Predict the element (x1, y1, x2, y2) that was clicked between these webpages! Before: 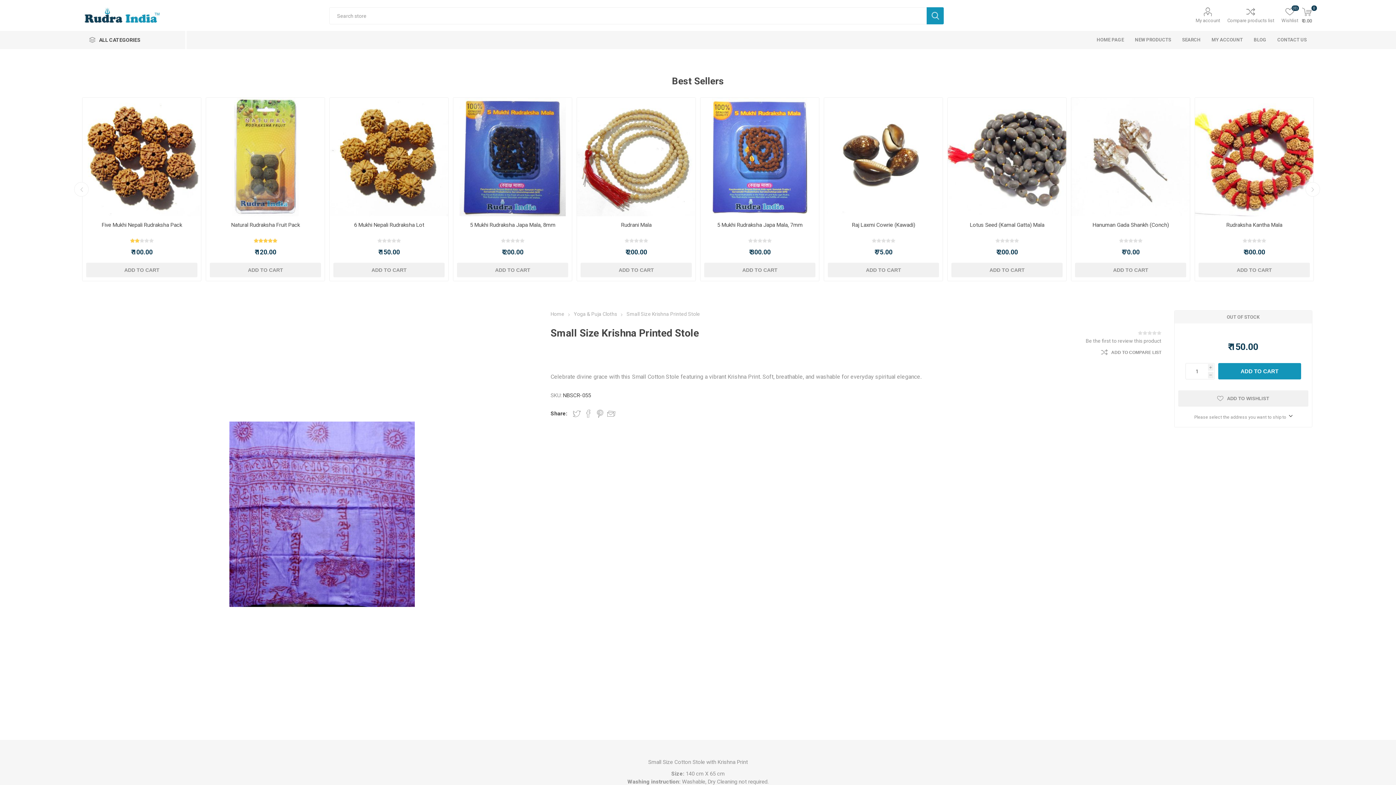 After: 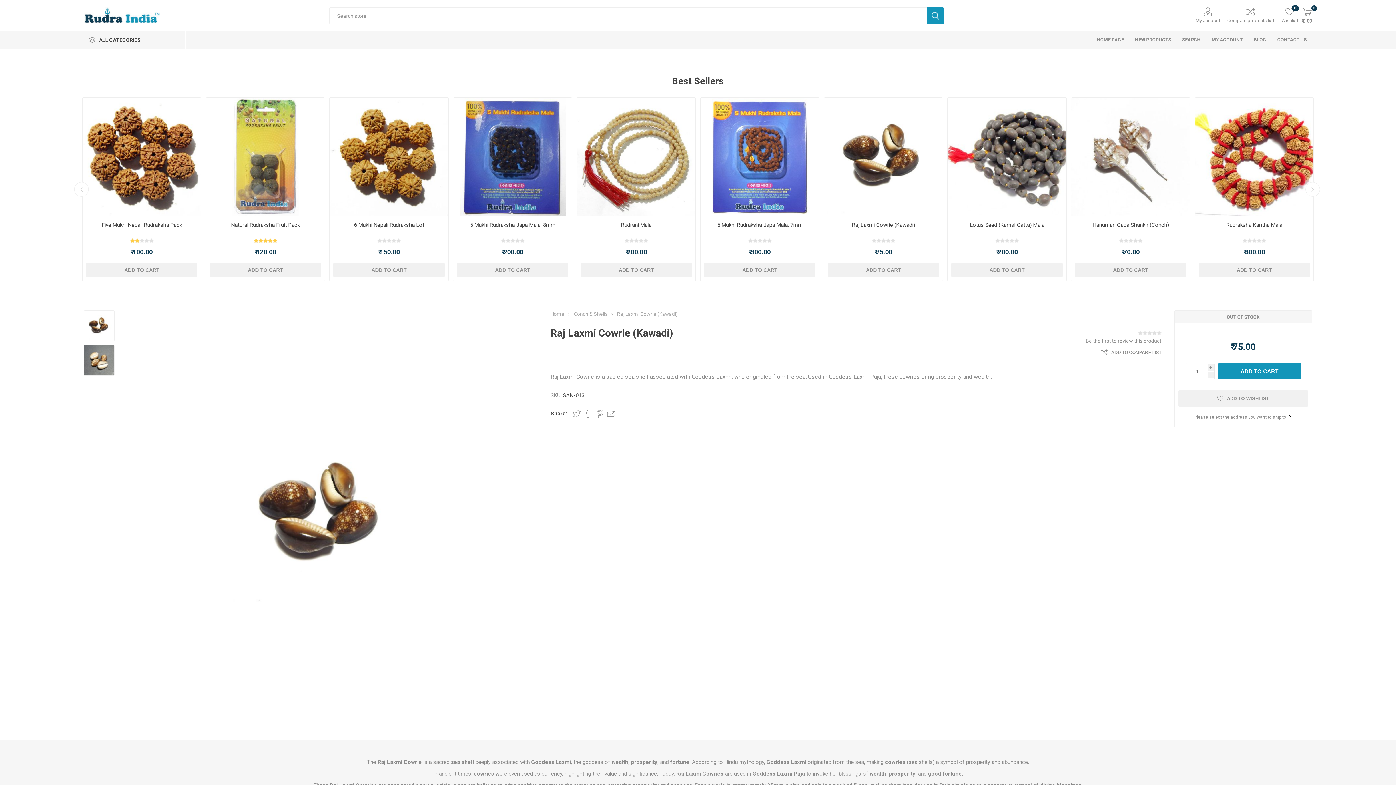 Action: bbox: (831, 221, 935, 228) label: Raj Laxmi Cowrie (Kawadi)